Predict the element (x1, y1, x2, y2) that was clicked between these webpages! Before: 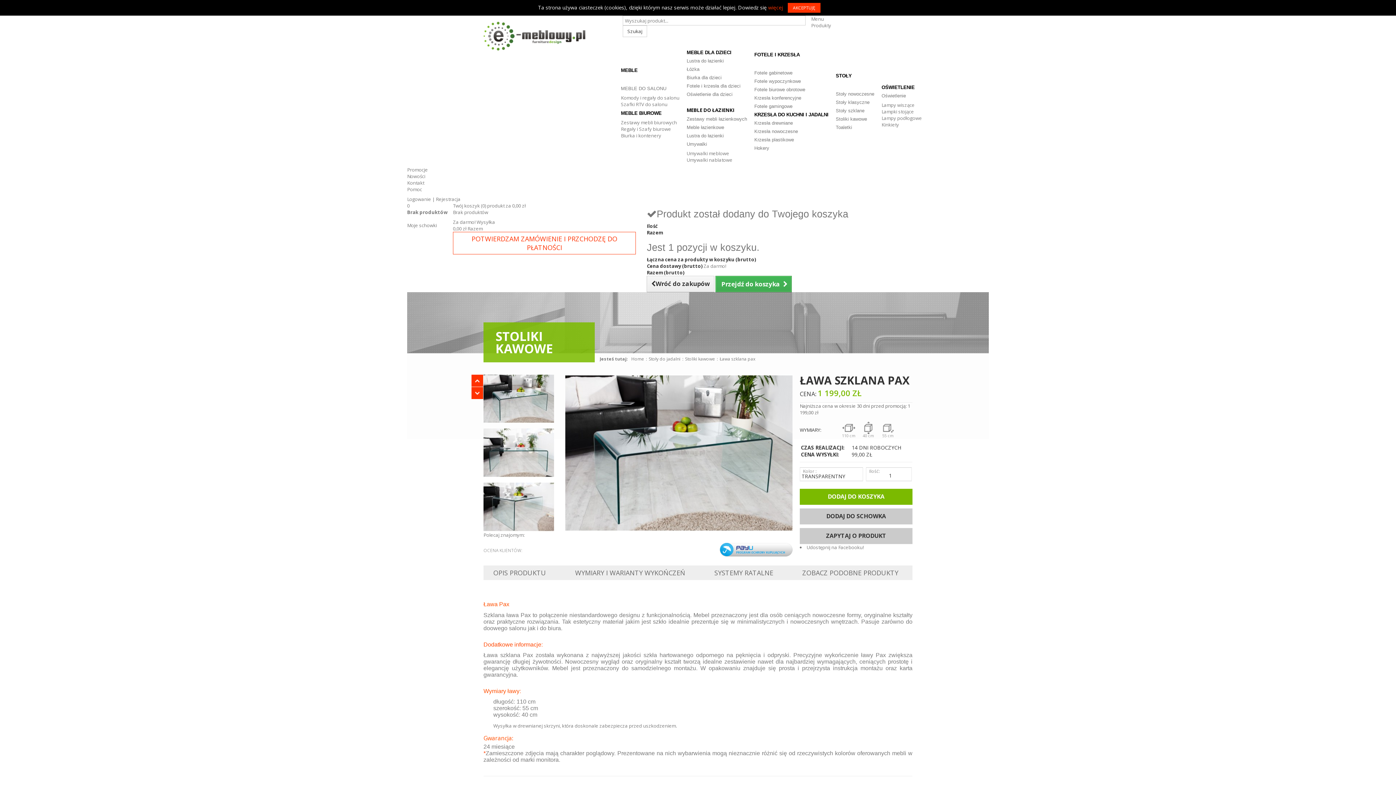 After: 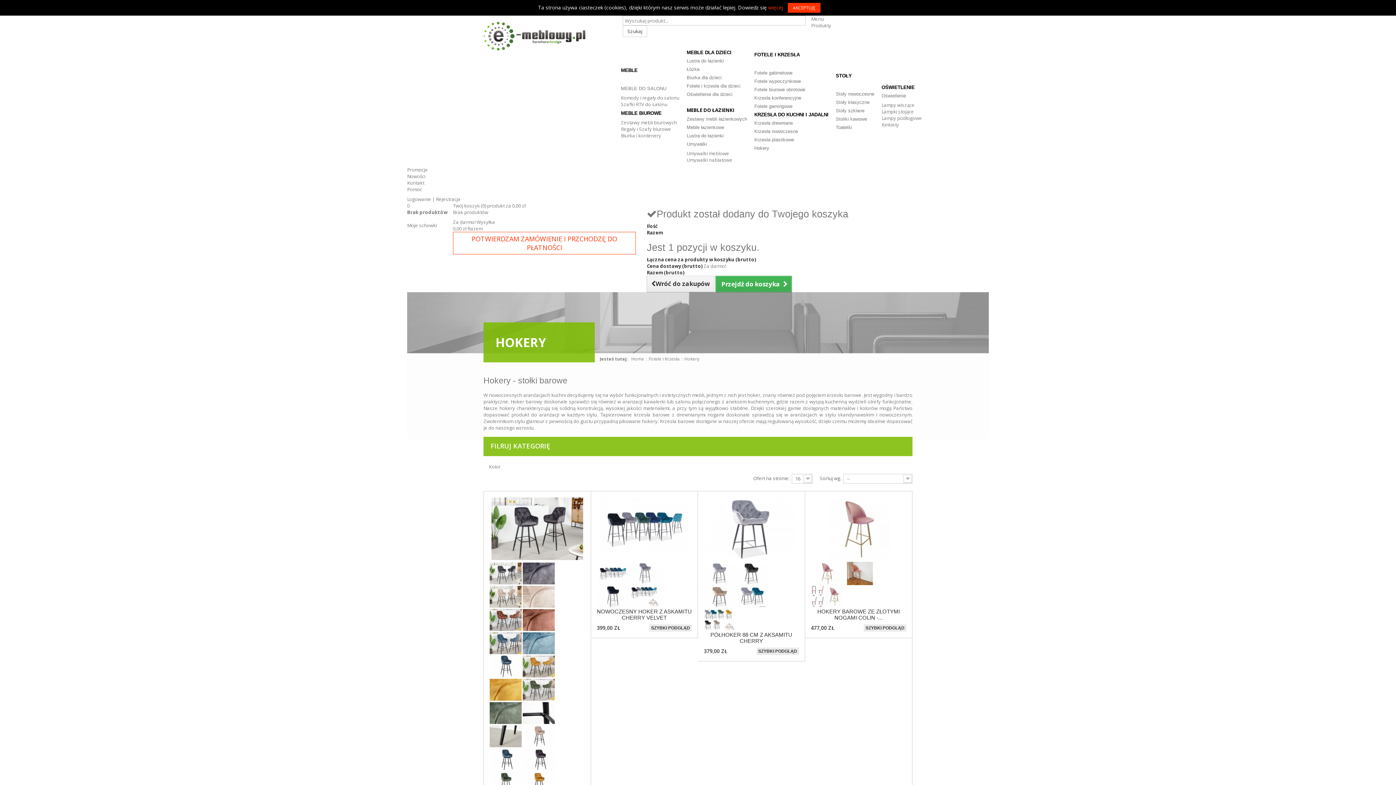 Action: bbox: (754, 145, 769, 150) label: Hokery